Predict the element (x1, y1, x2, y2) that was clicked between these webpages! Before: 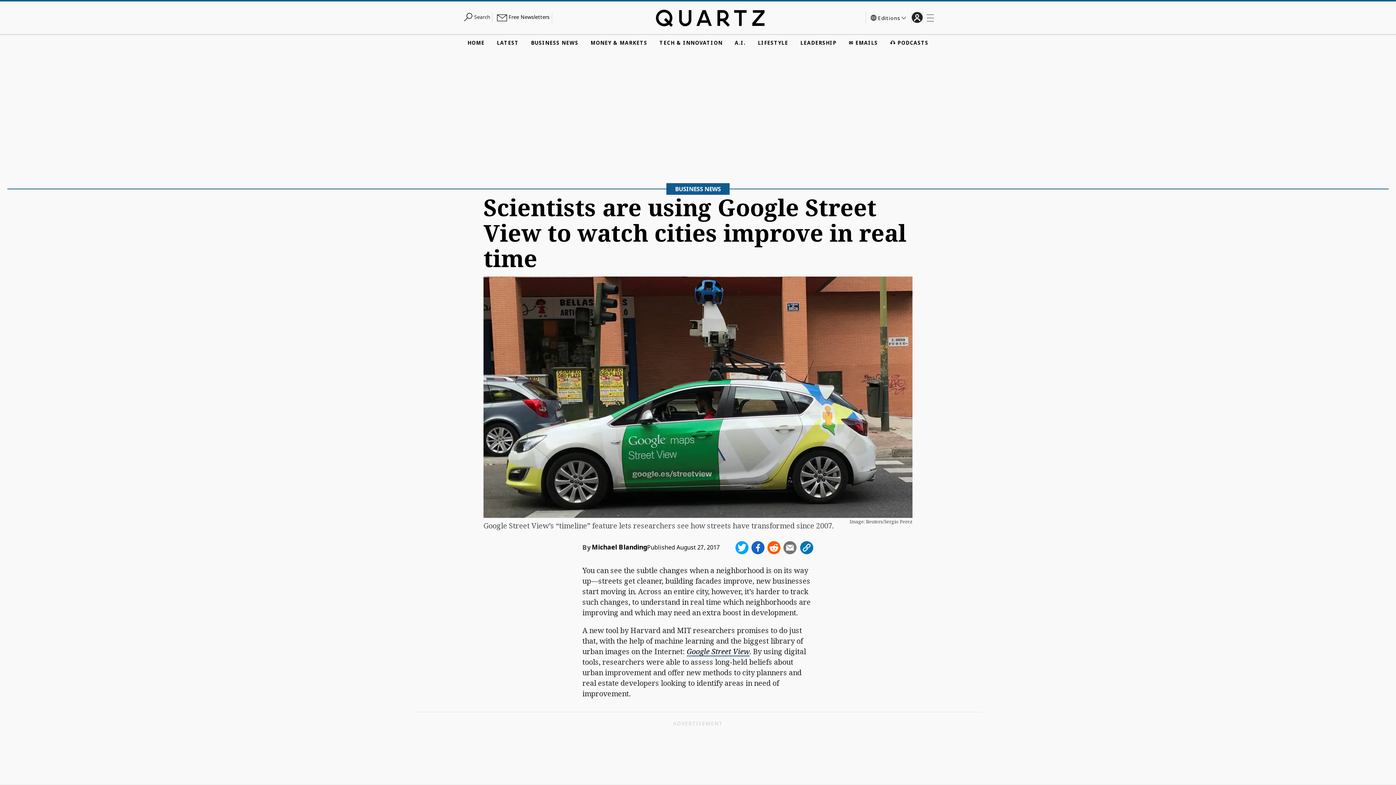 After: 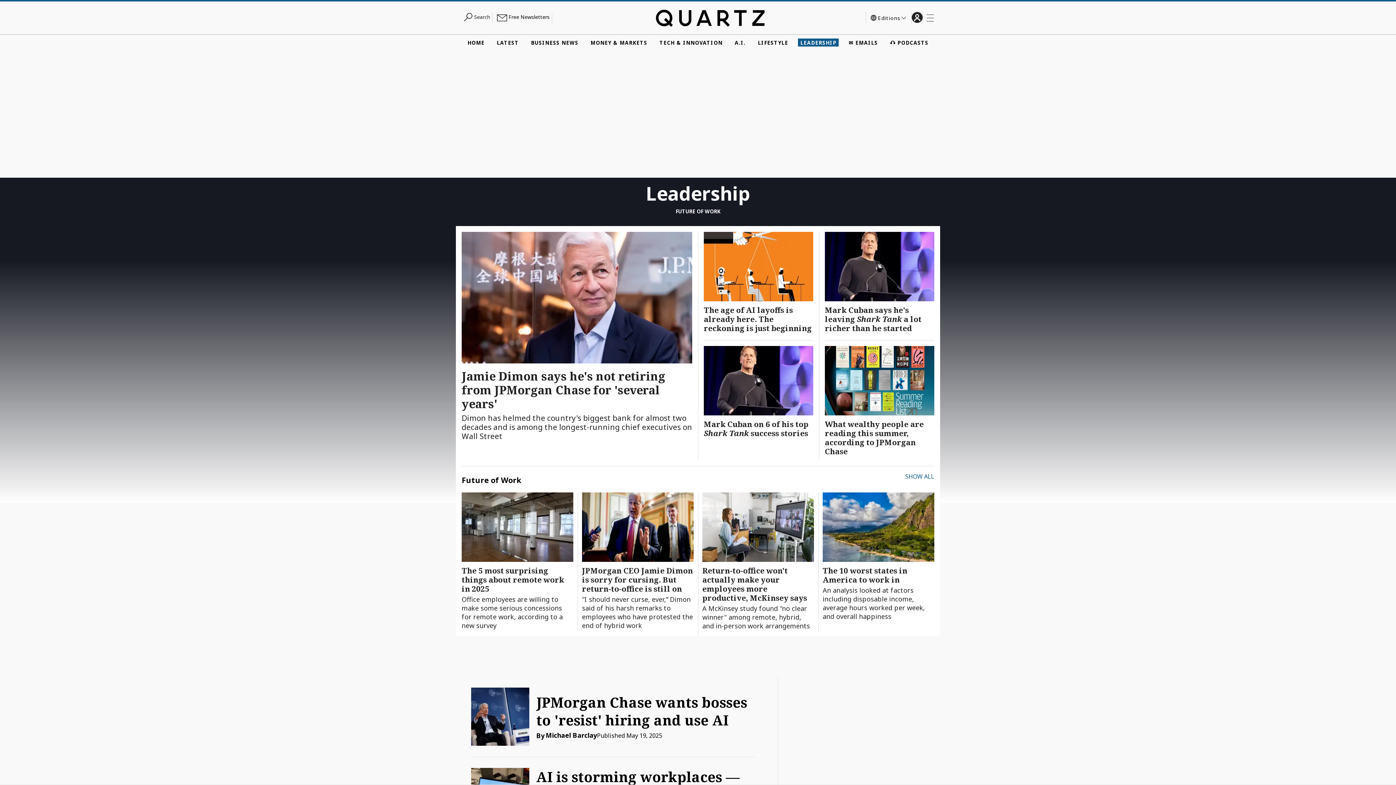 Action: label: LEADERSHIP bbox: (798, 38, 838, 46)